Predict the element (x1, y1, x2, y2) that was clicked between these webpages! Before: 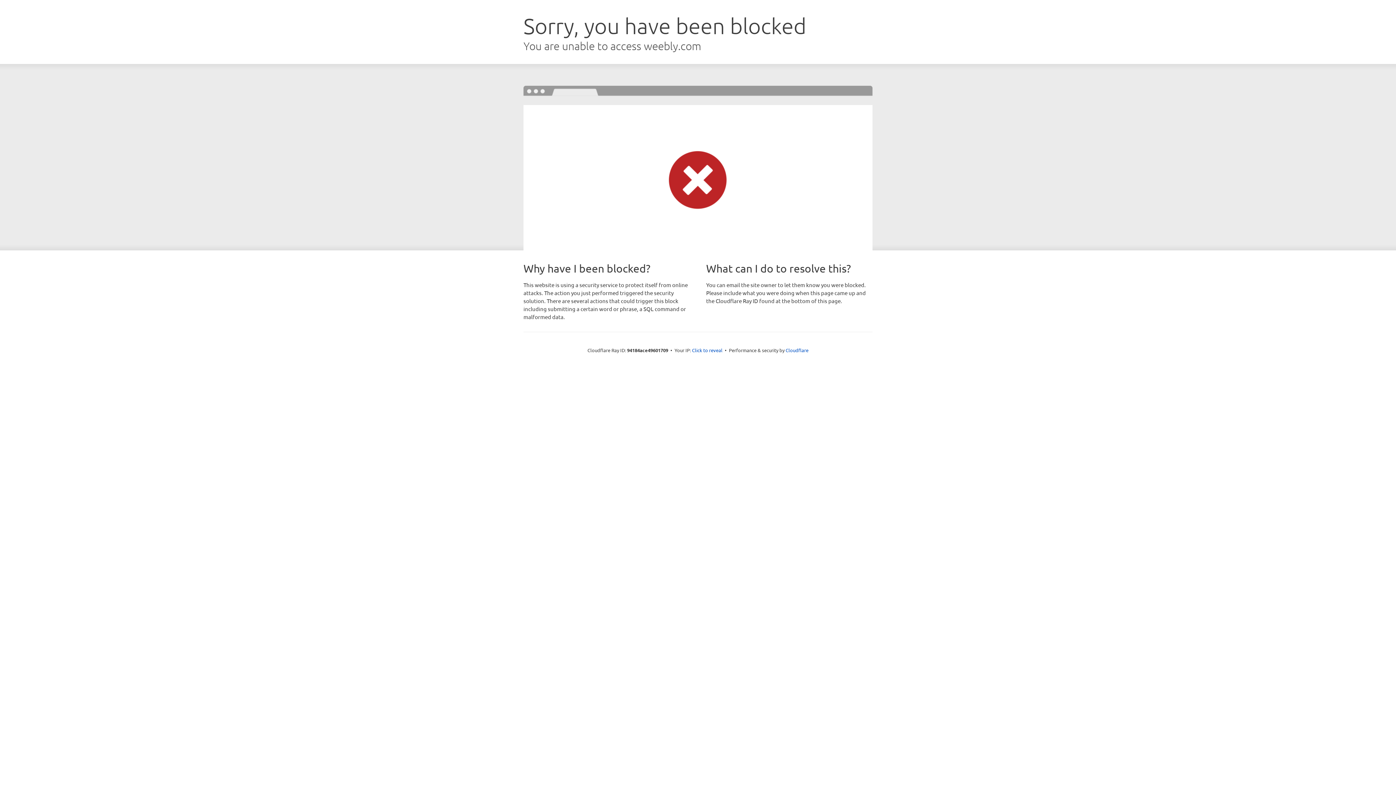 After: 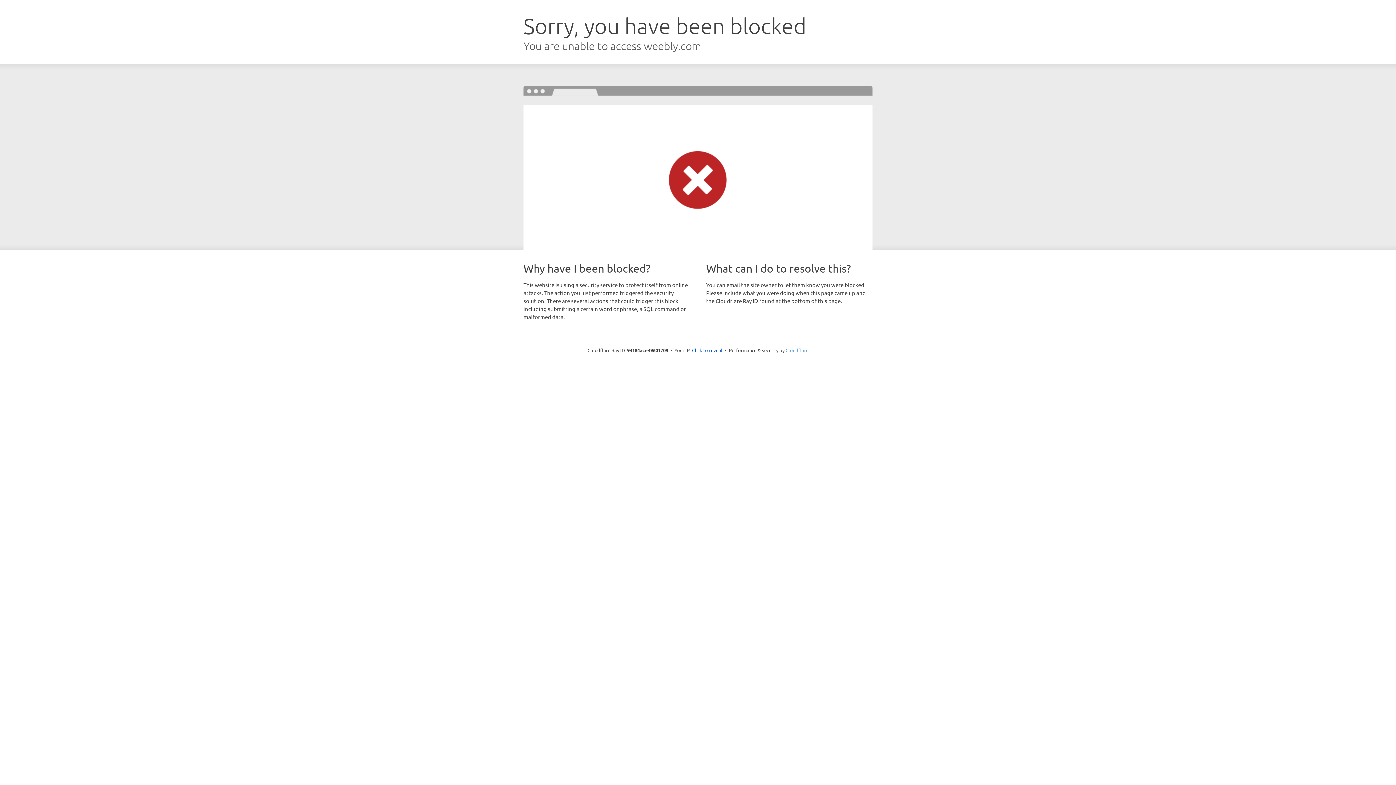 Action: bbox: (785, 347, 808, 353) label: Cloudflare